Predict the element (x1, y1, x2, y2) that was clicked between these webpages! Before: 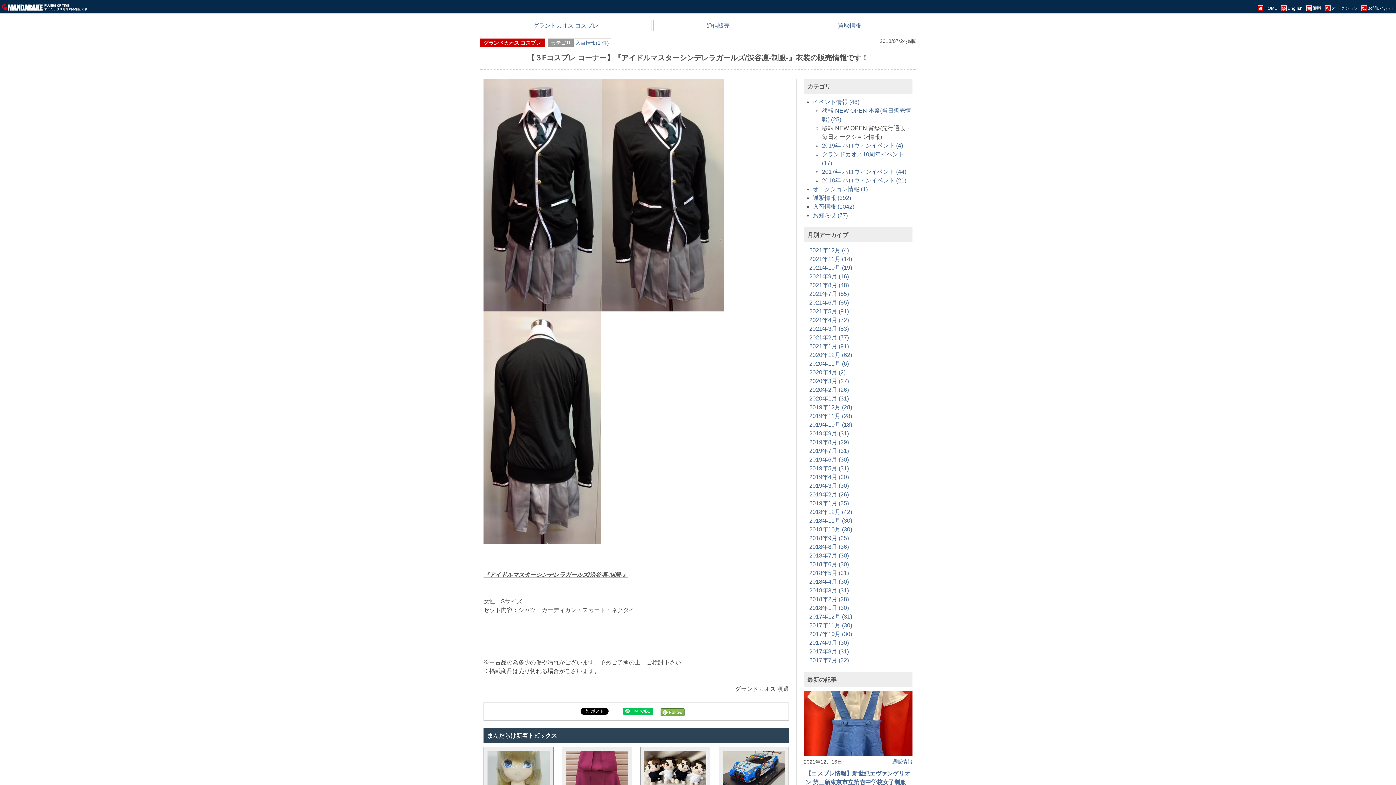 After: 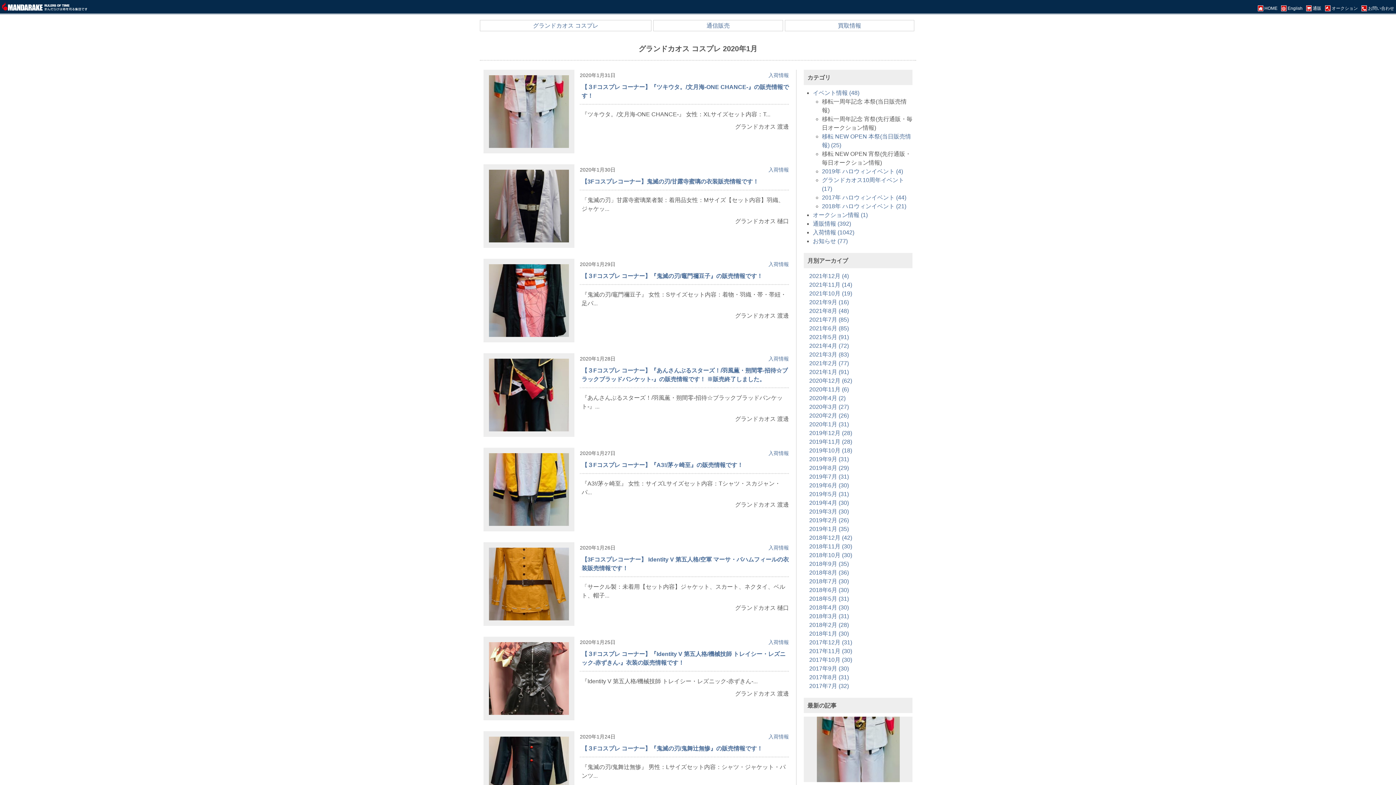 Action: bbox: (809, 395, 849, 401) label: 2020年1月 (31)